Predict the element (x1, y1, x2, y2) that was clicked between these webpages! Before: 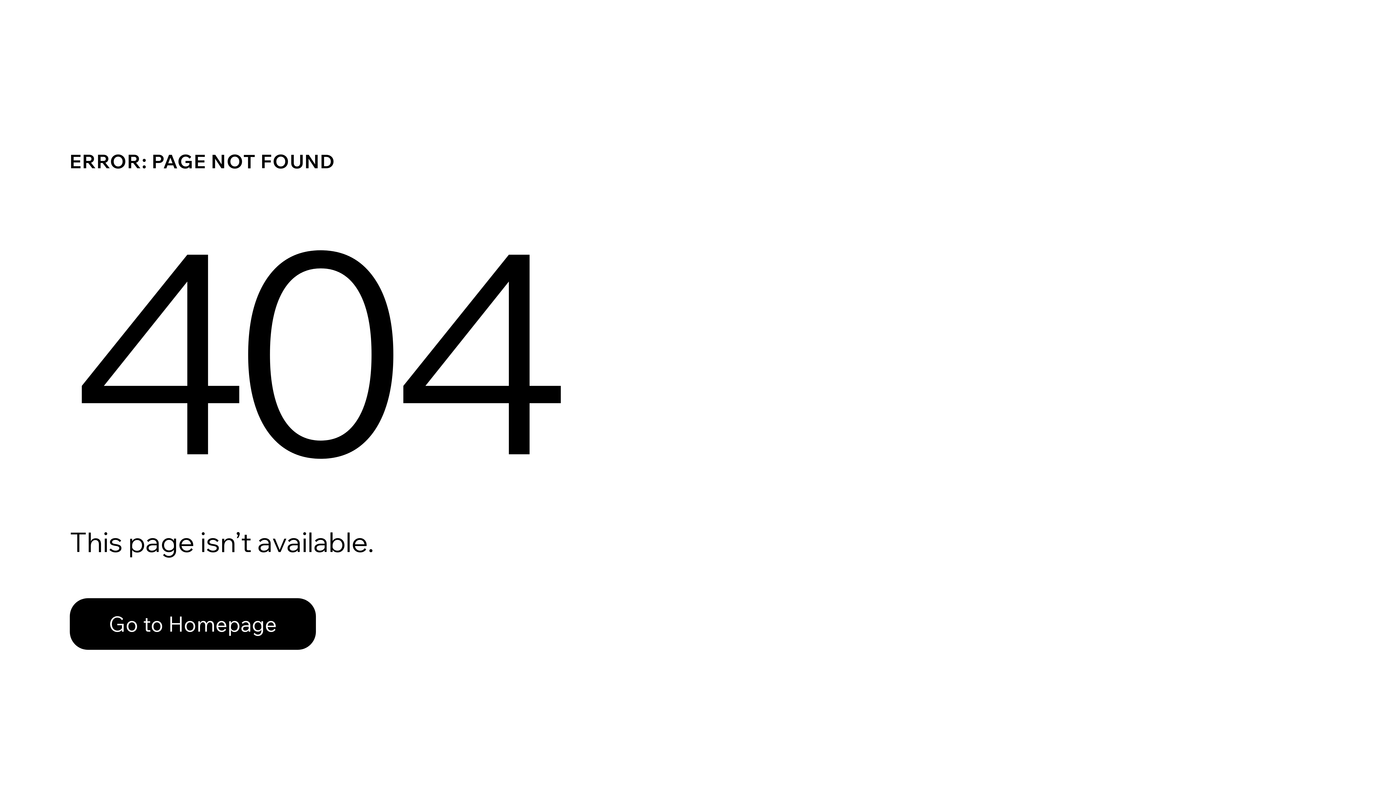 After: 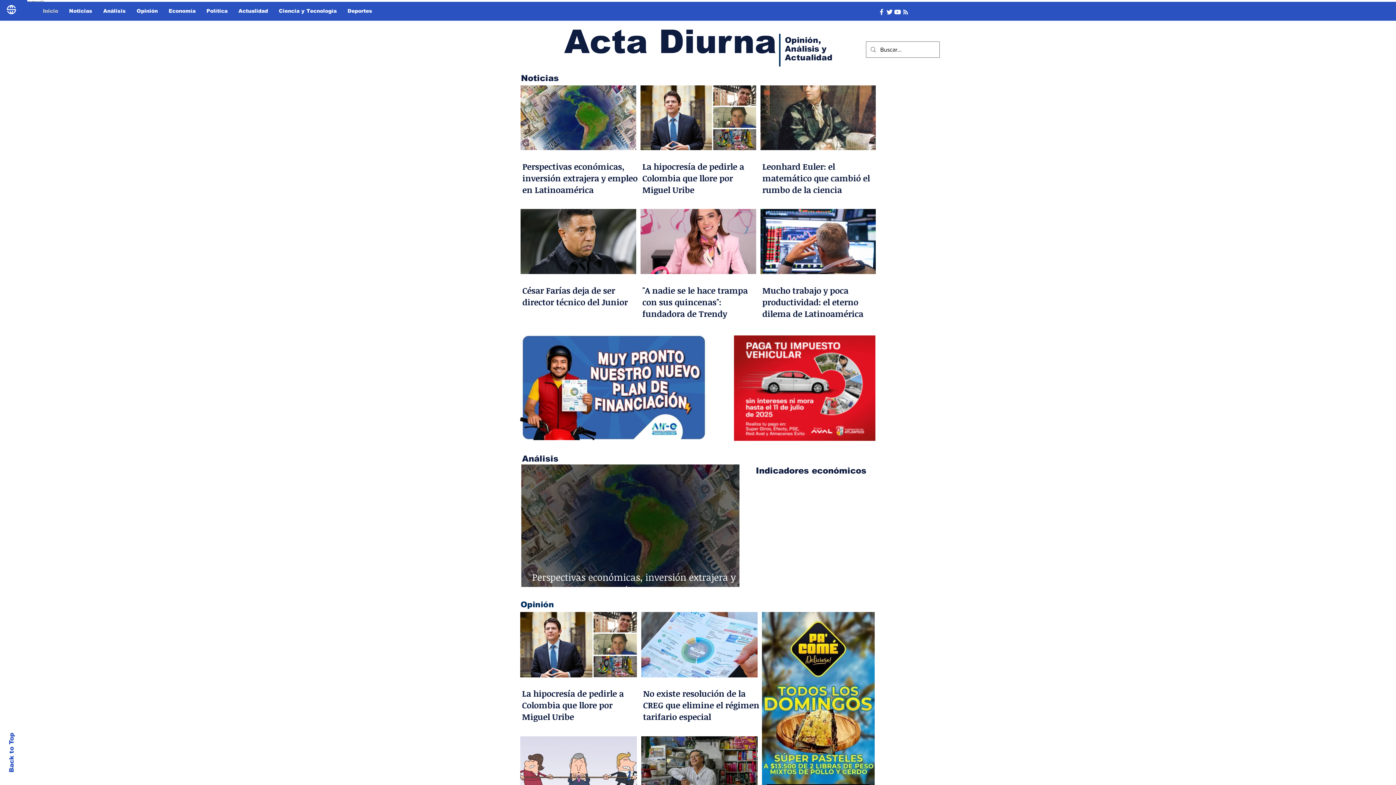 Action: bbox: (69, 582, 768, 659) label: Go to Homepage